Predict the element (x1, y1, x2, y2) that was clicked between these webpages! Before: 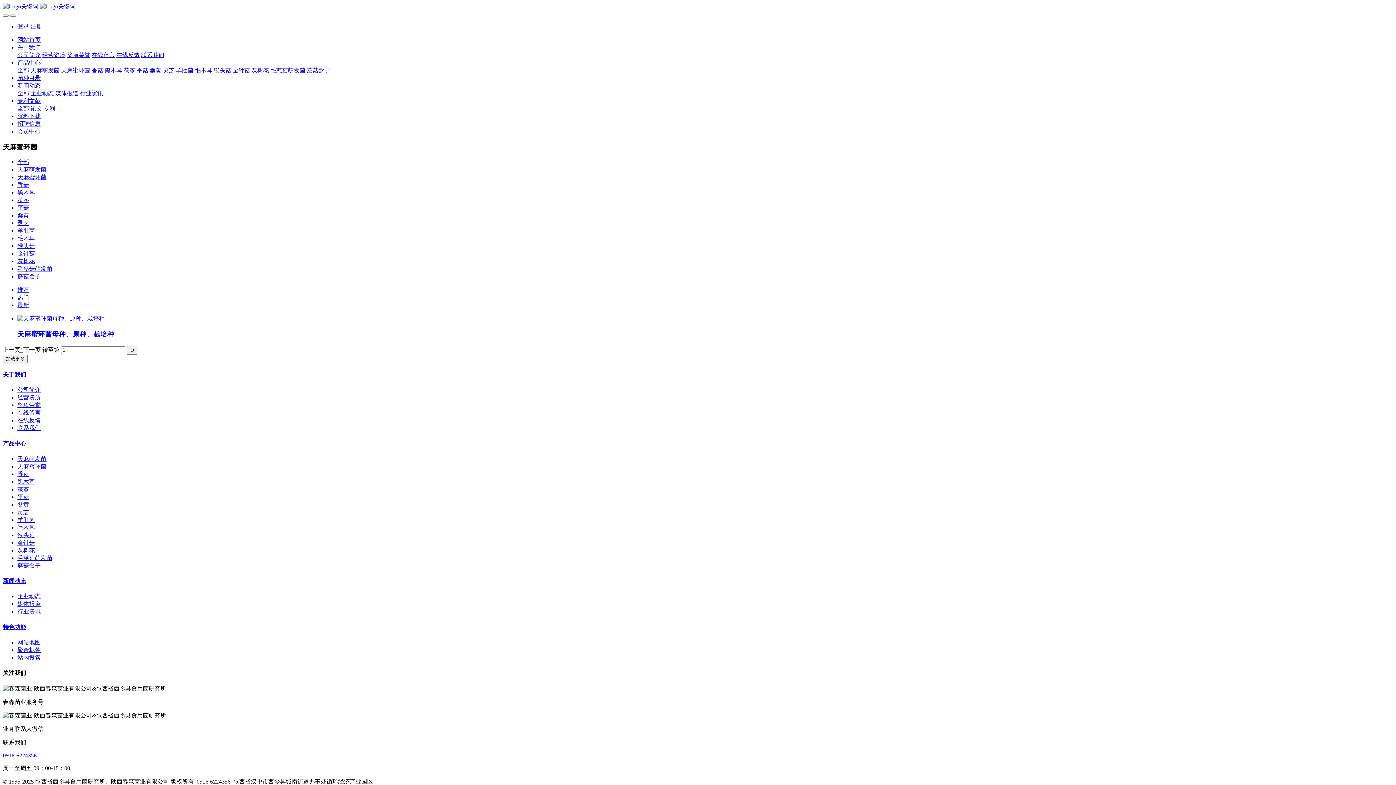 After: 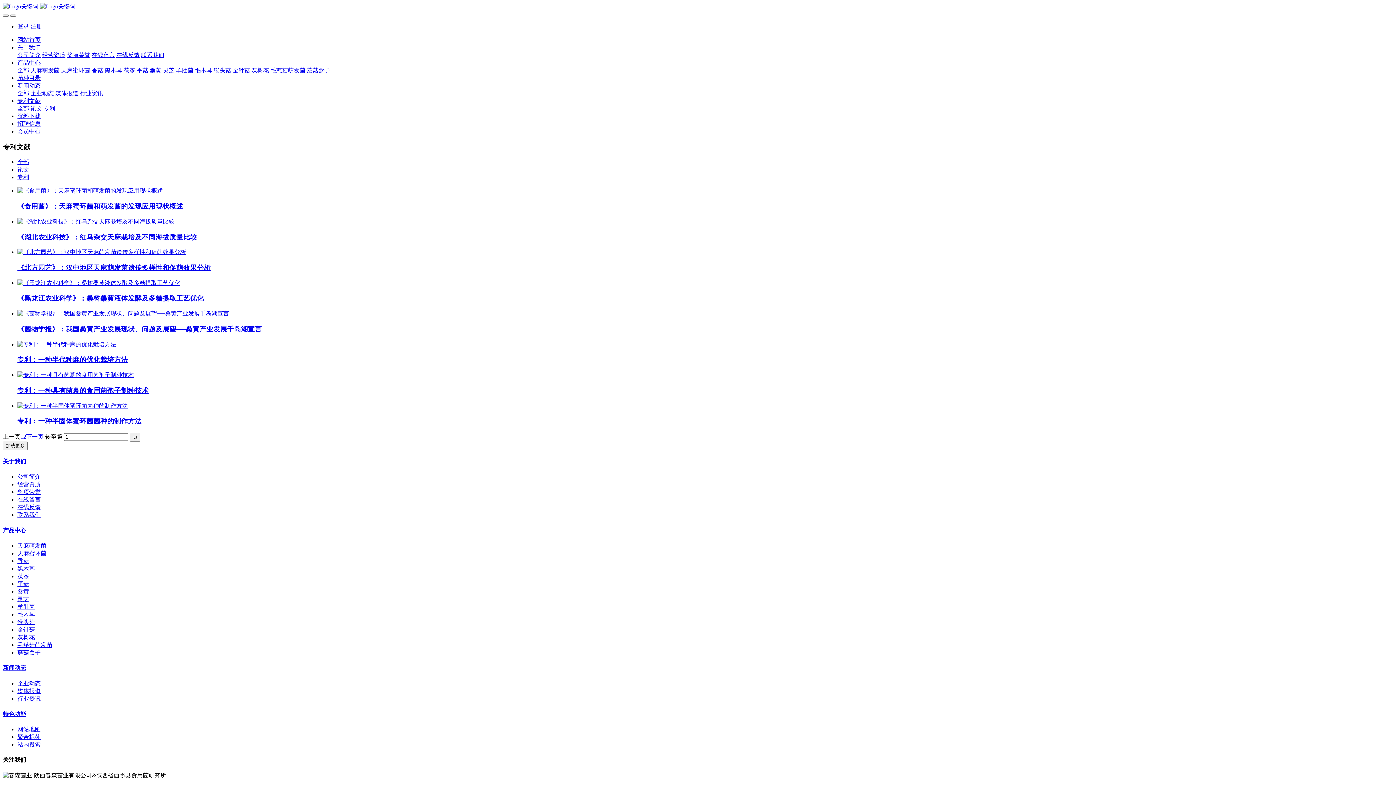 Action: label: 专利文献 bbox: (17, 97, 40, 104)